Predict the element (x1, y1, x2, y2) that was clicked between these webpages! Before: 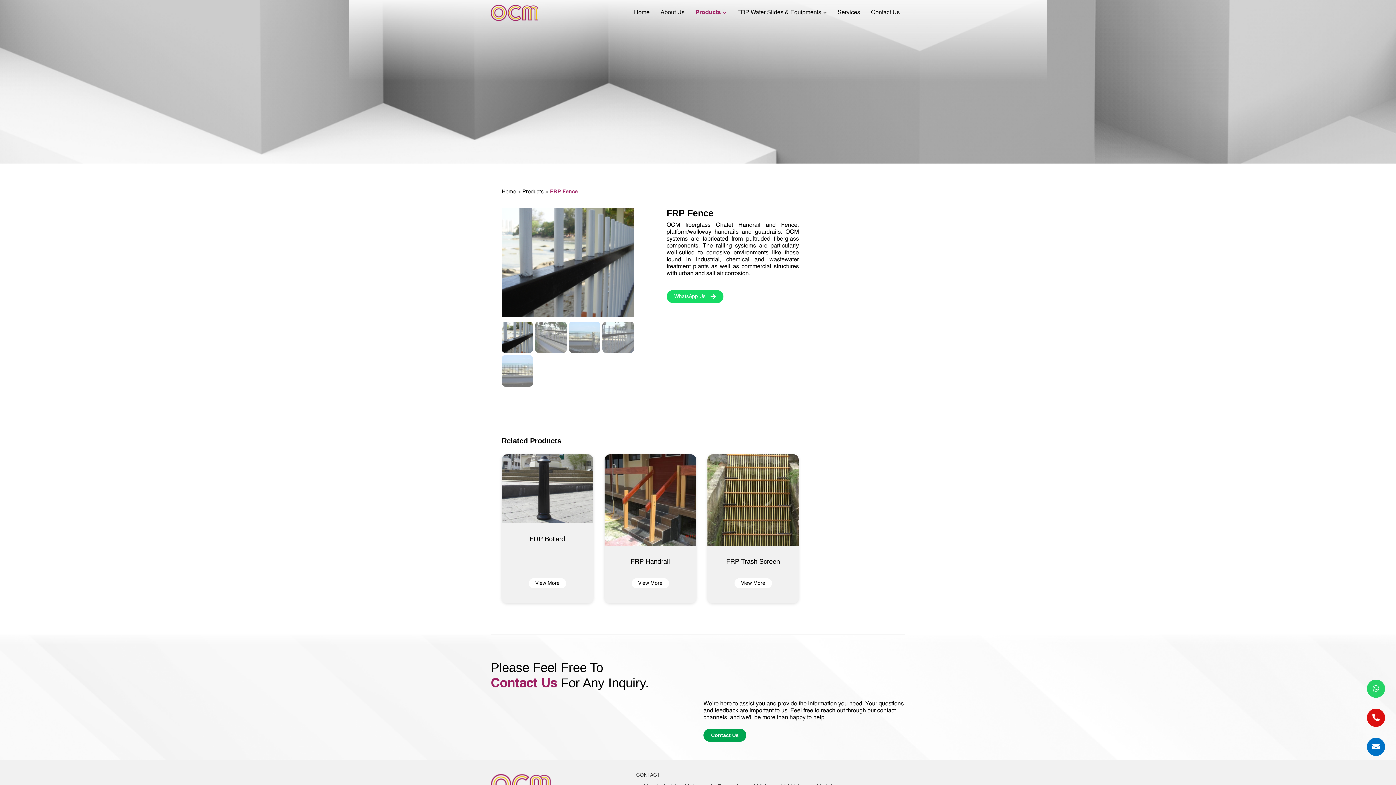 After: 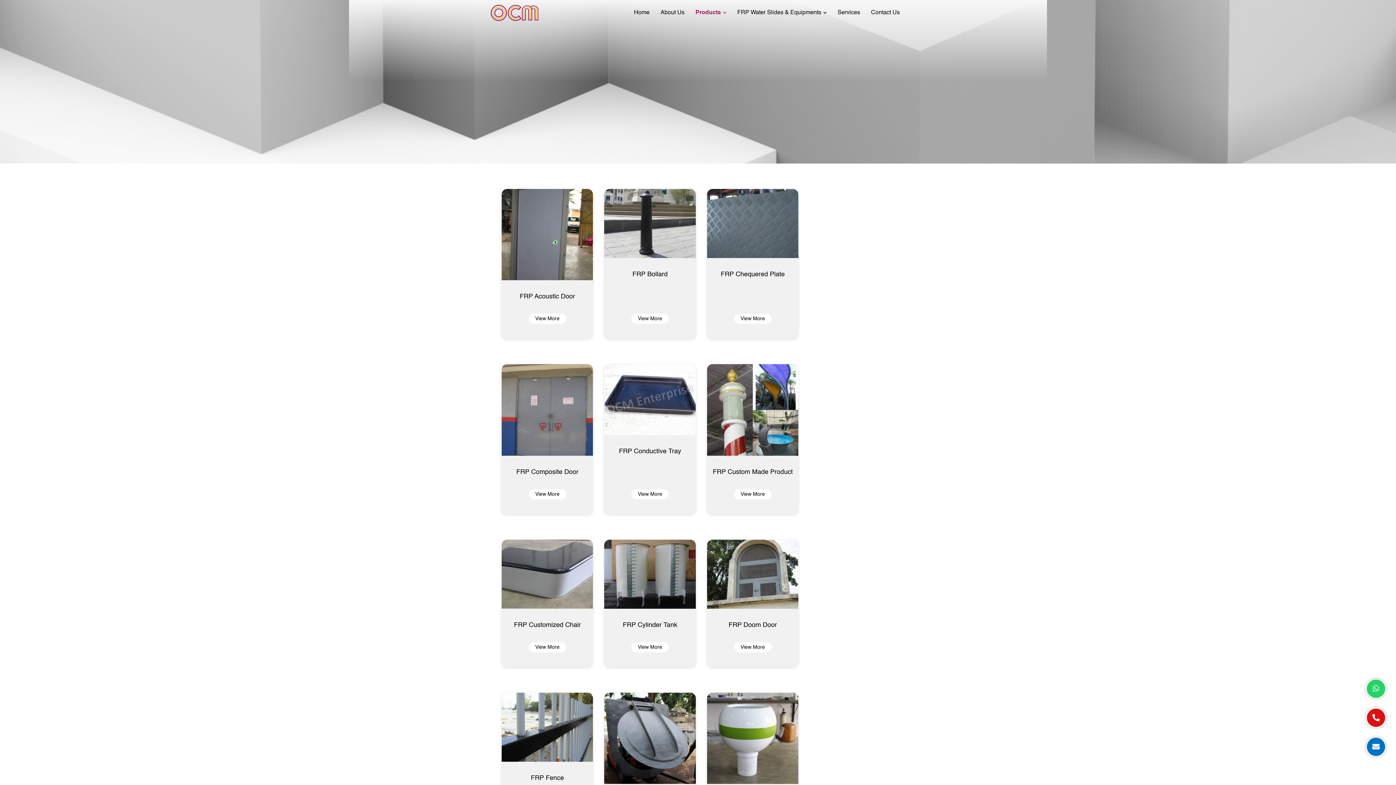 Action: bbox: (522, 189, 544, 194) label: Products